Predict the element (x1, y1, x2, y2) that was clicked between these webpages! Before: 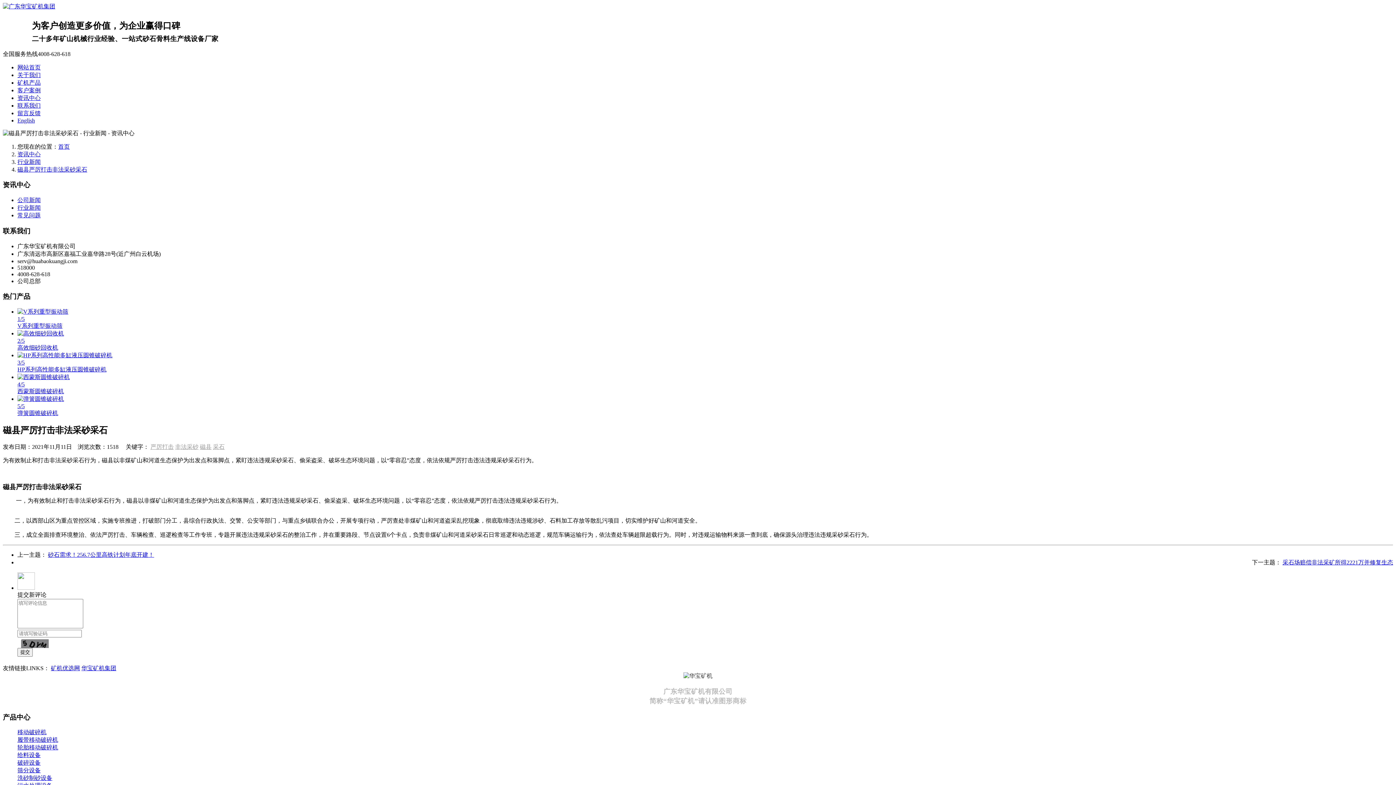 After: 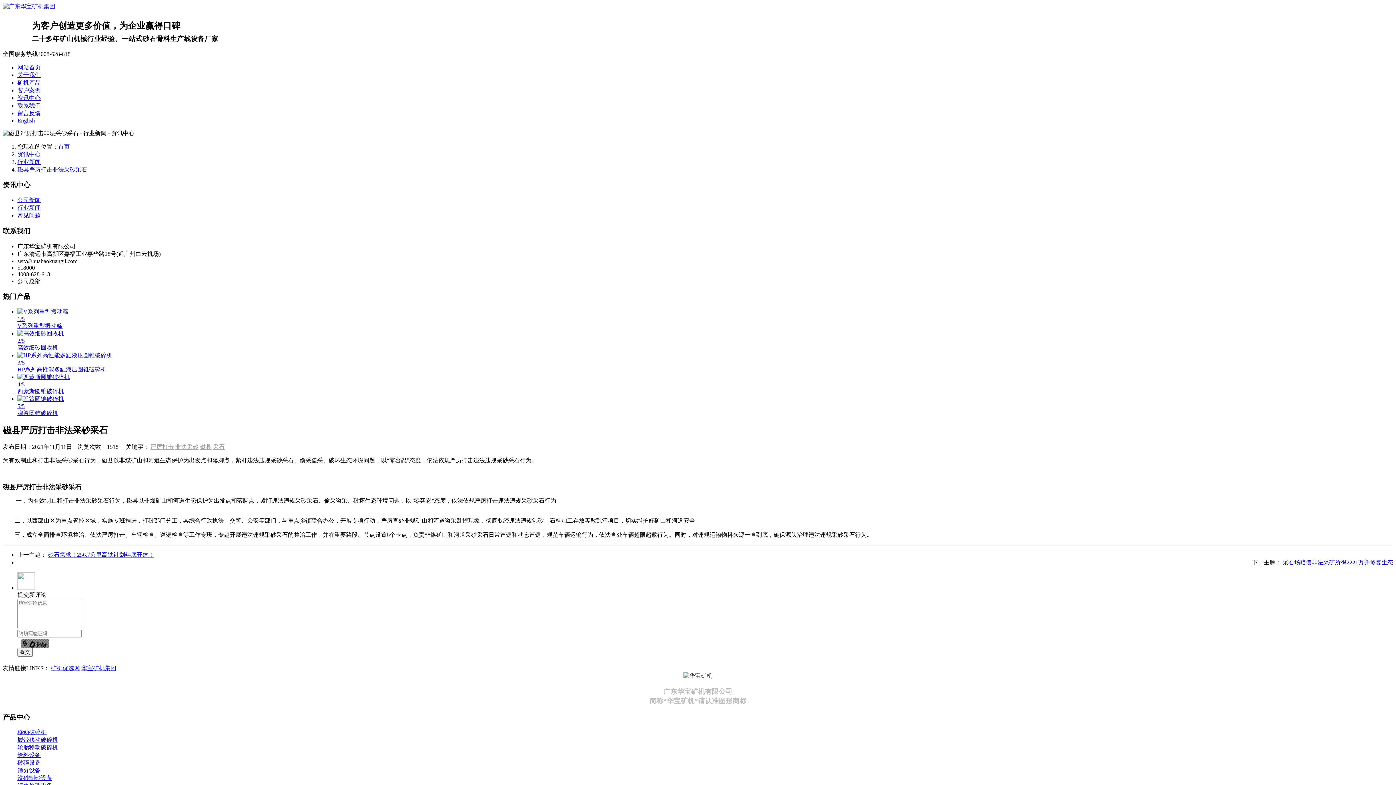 Action: bbox: (81, 665, 116, 671) label: 华宝矿机集团